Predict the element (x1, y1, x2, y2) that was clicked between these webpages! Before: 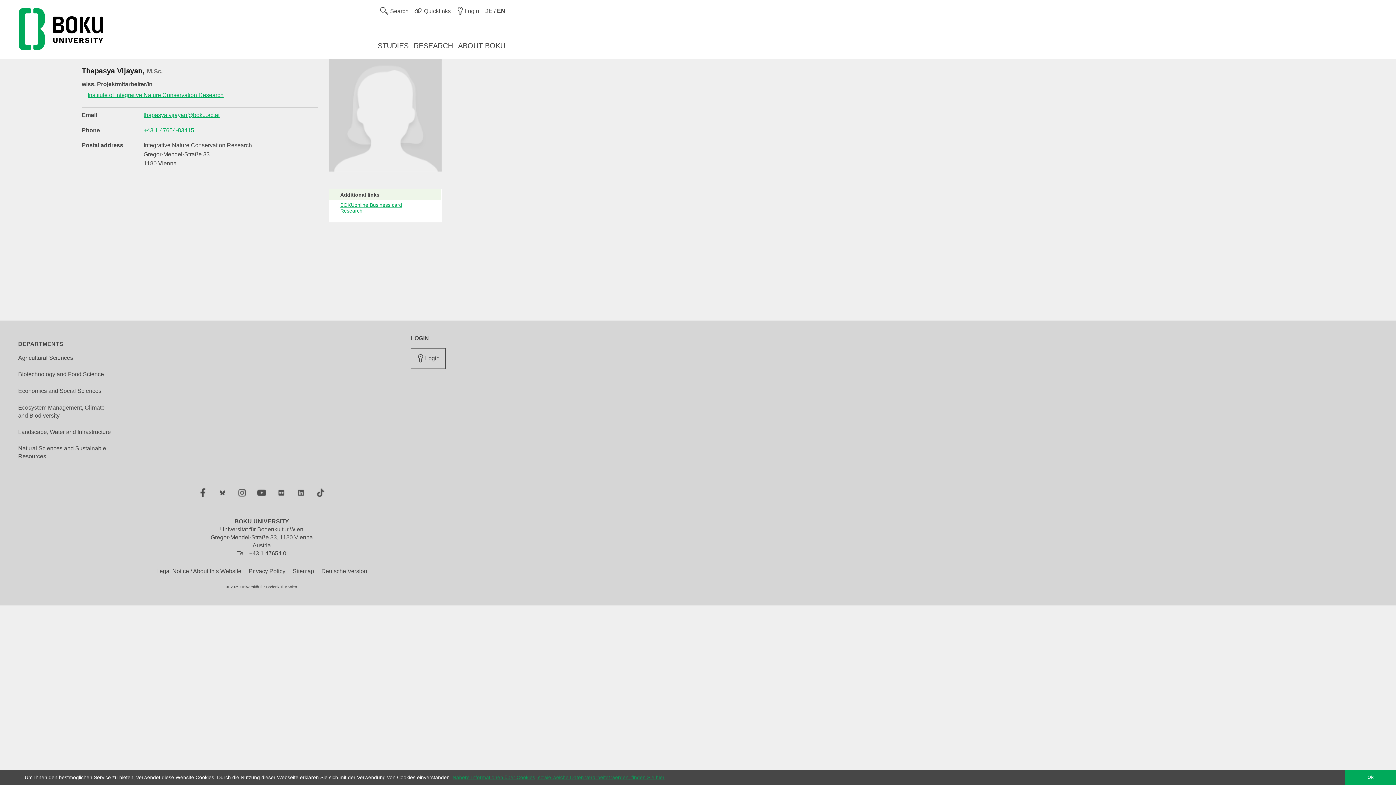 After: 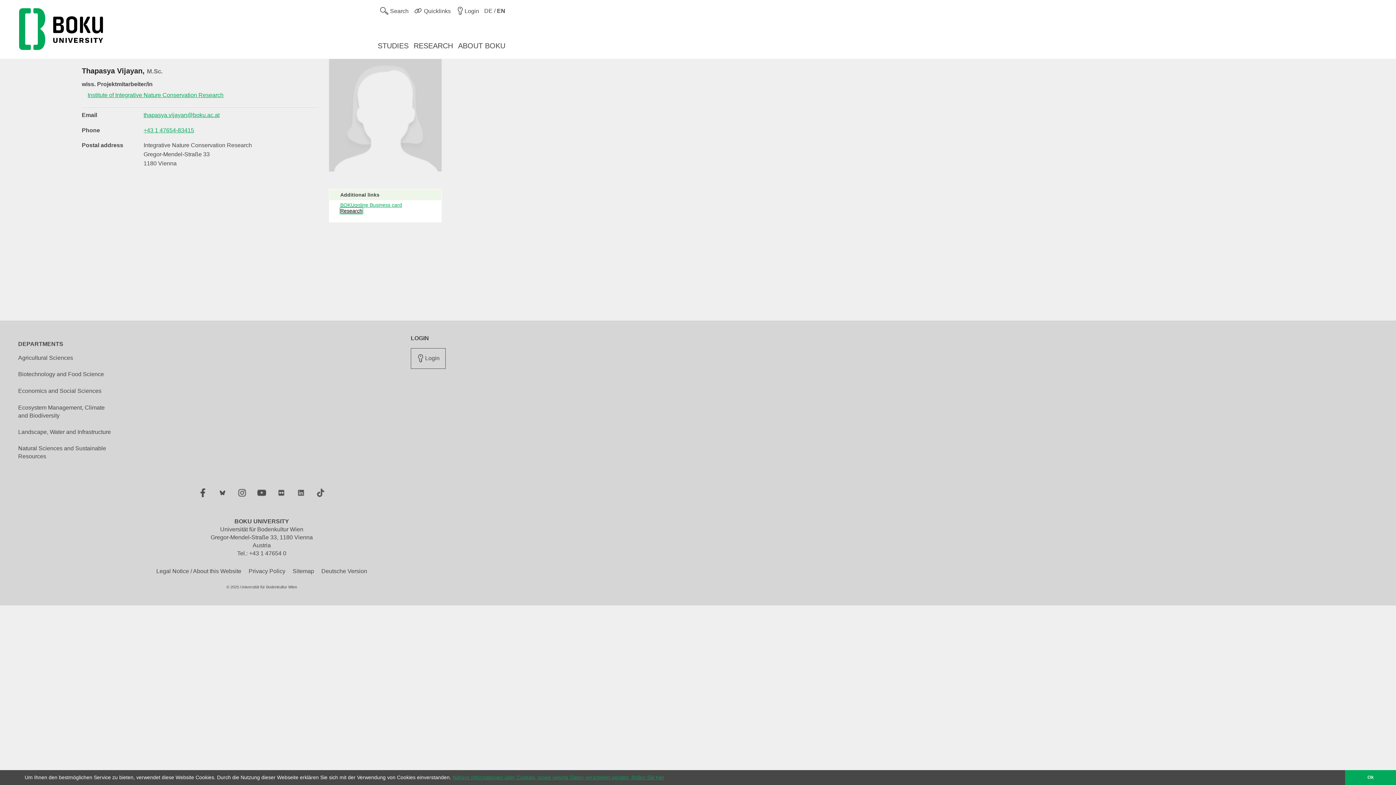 Action: bbox: (340, 208, 362, 213) label: Research